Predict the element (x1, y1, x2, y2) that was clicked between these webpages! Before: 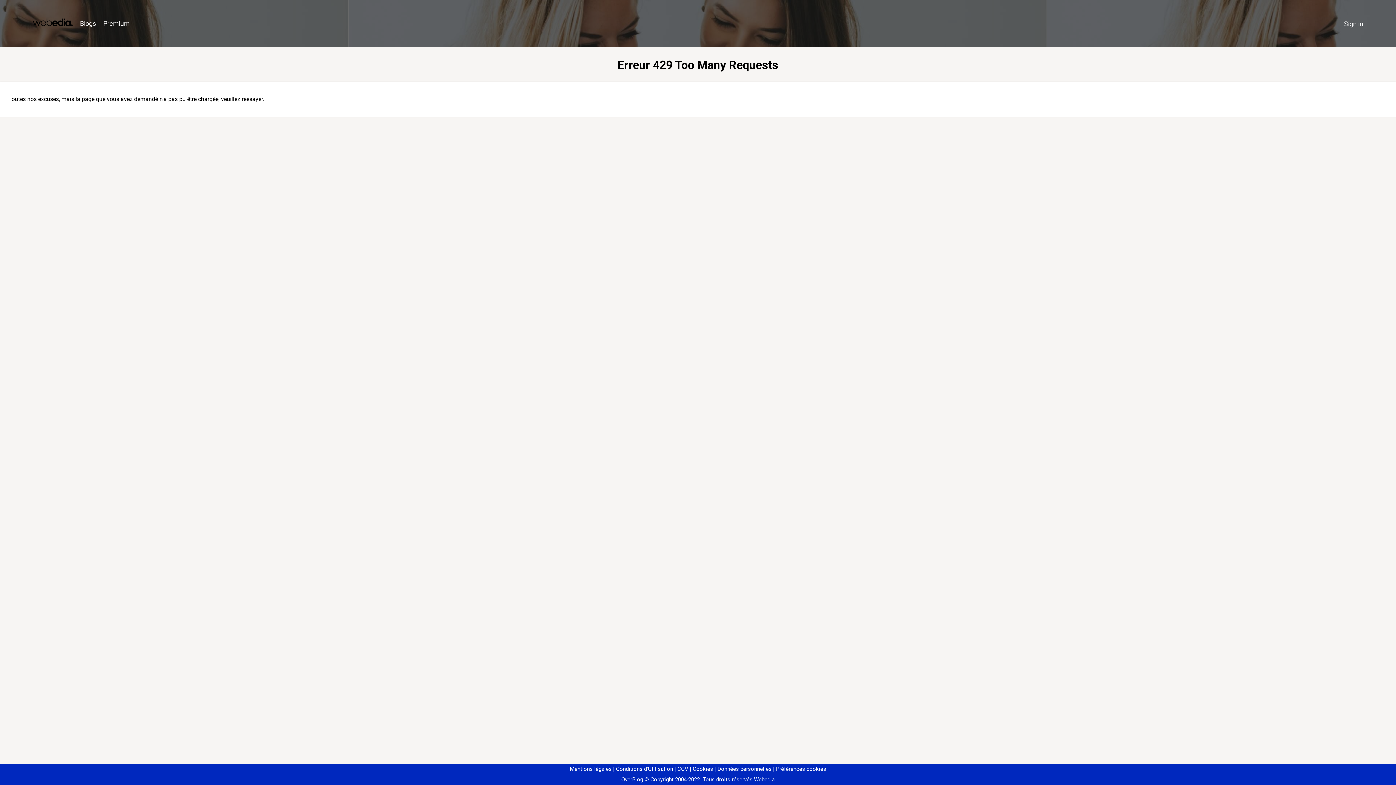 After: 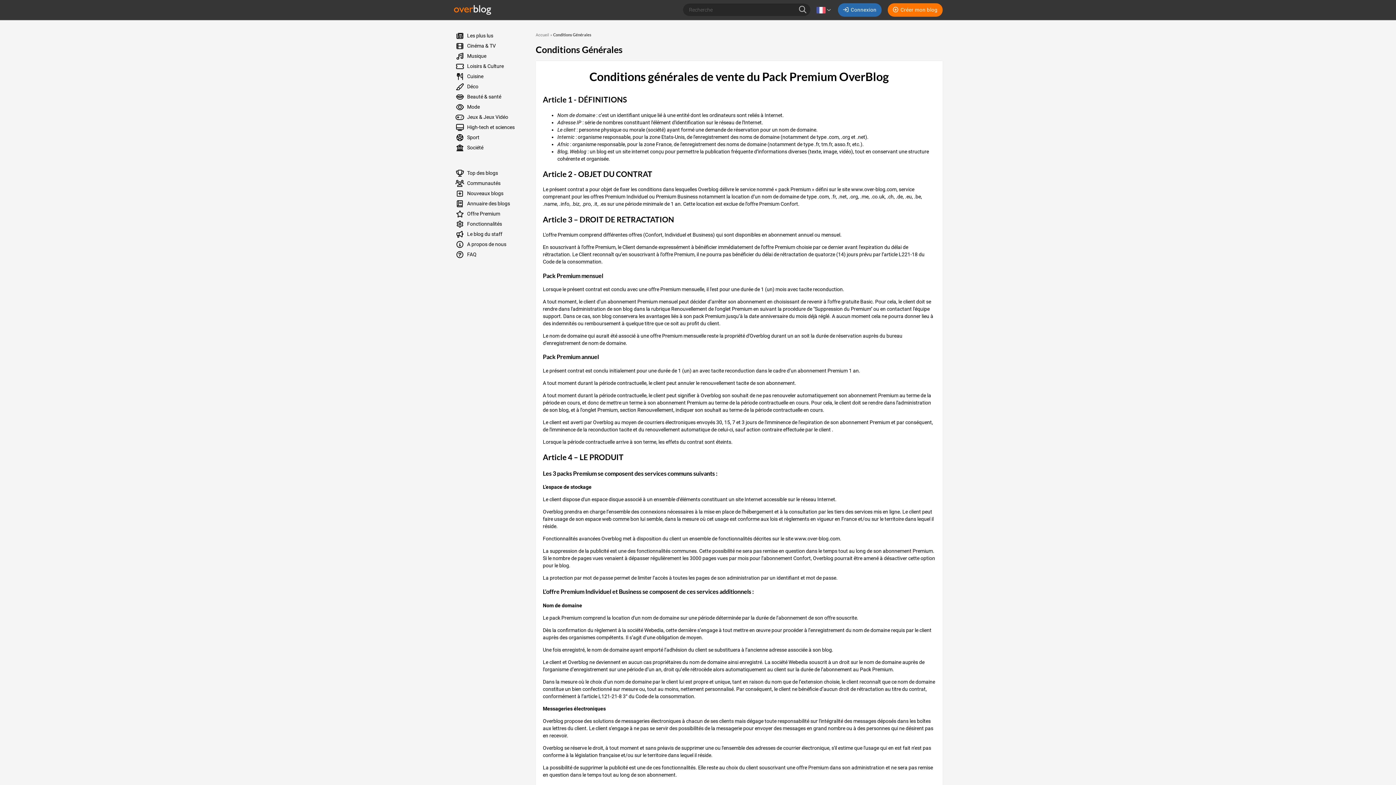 Action: bbox: (674, 766, 688, 772) label: CGV